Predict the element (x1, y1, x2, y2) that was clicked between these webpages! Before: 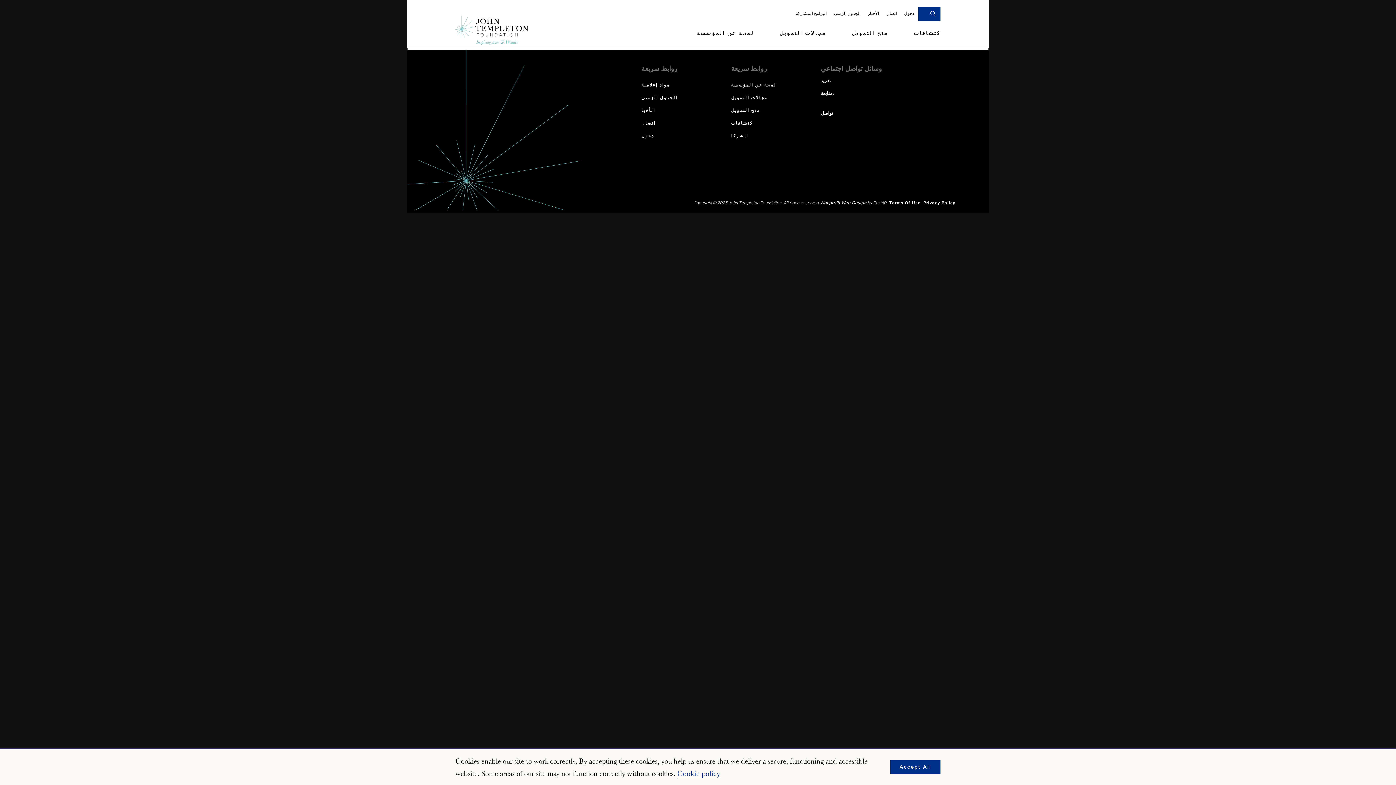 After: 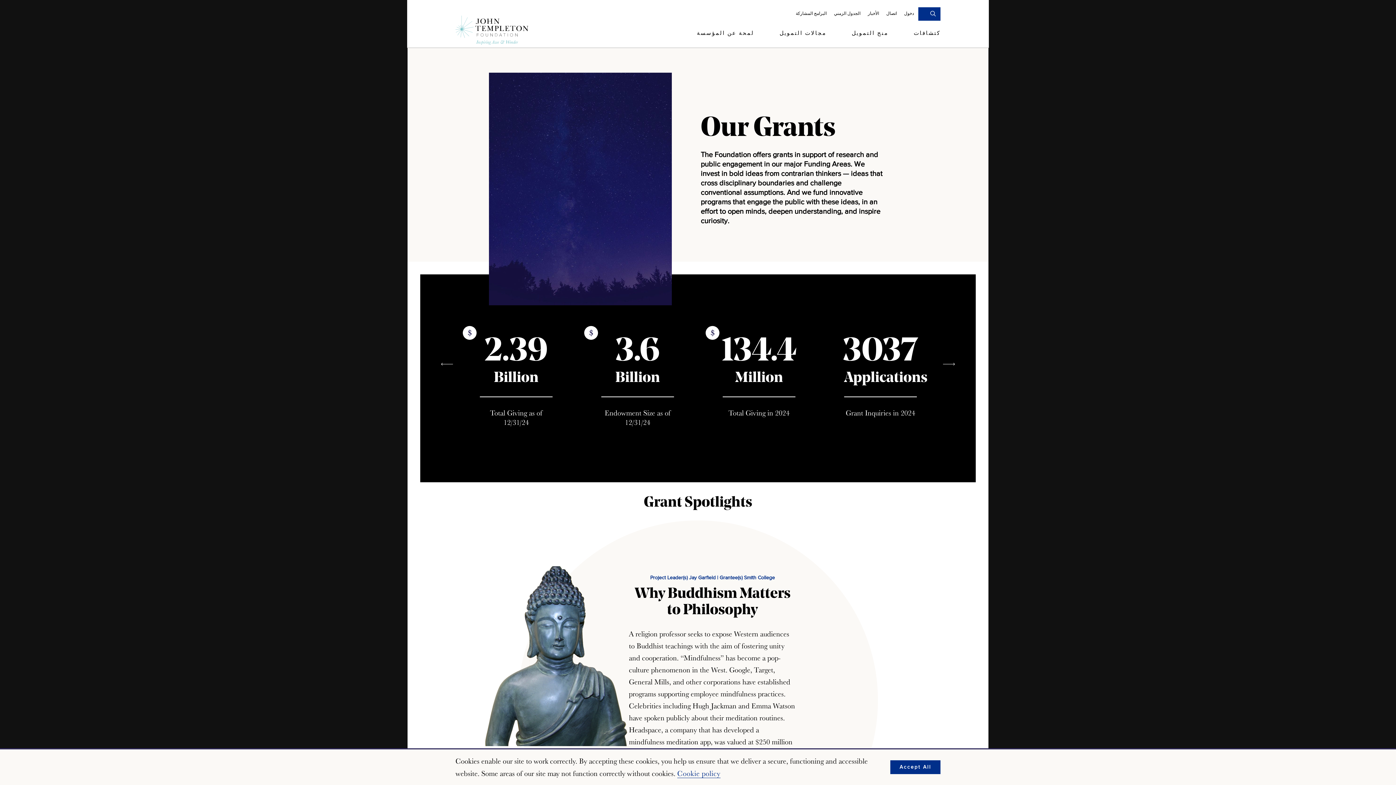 Action: label: منح التمويل bbox: (731, 108, 760, 116)